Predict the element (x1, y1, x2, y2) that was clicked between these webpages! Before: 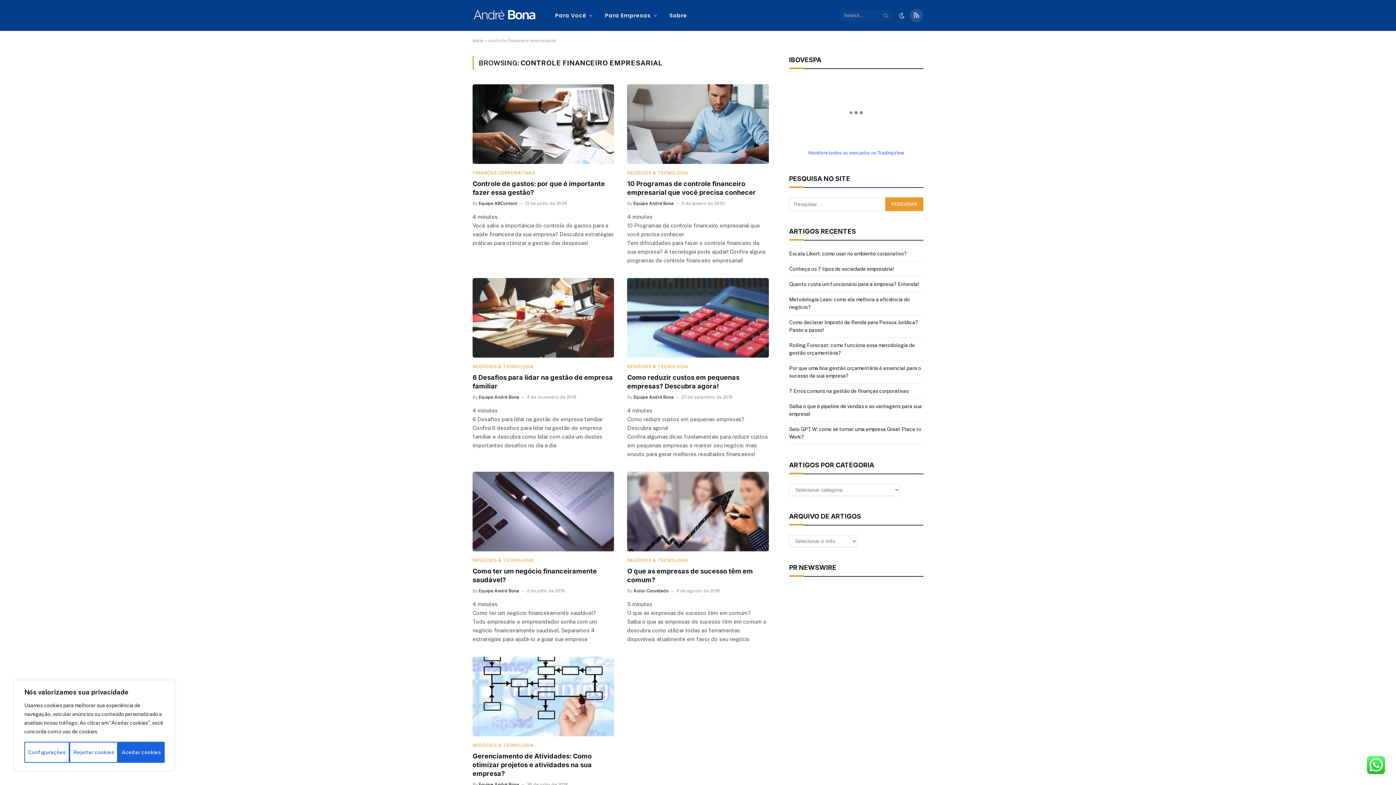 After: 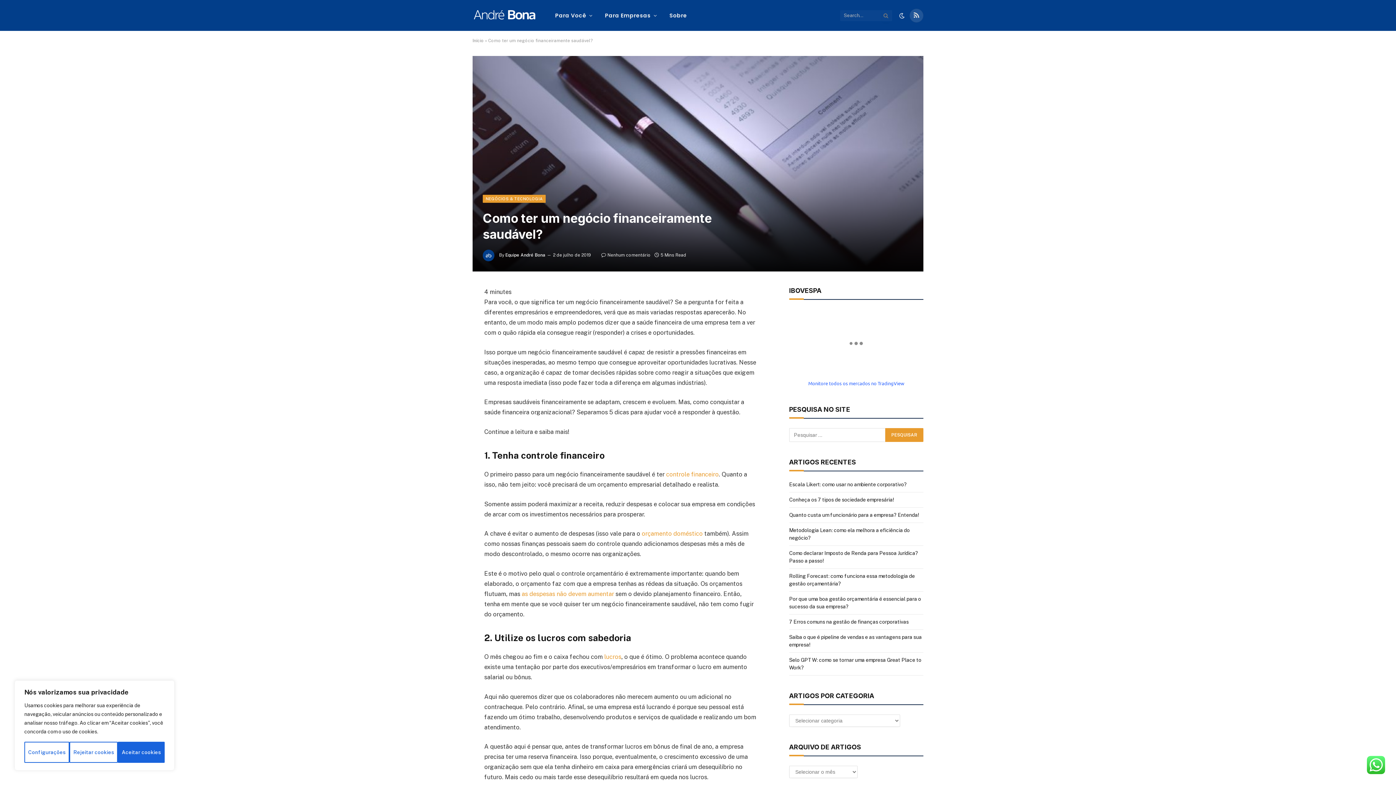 Action: label: Como ter um negócio financeiramente saudável? bbox: (472, 567, 614, 584)